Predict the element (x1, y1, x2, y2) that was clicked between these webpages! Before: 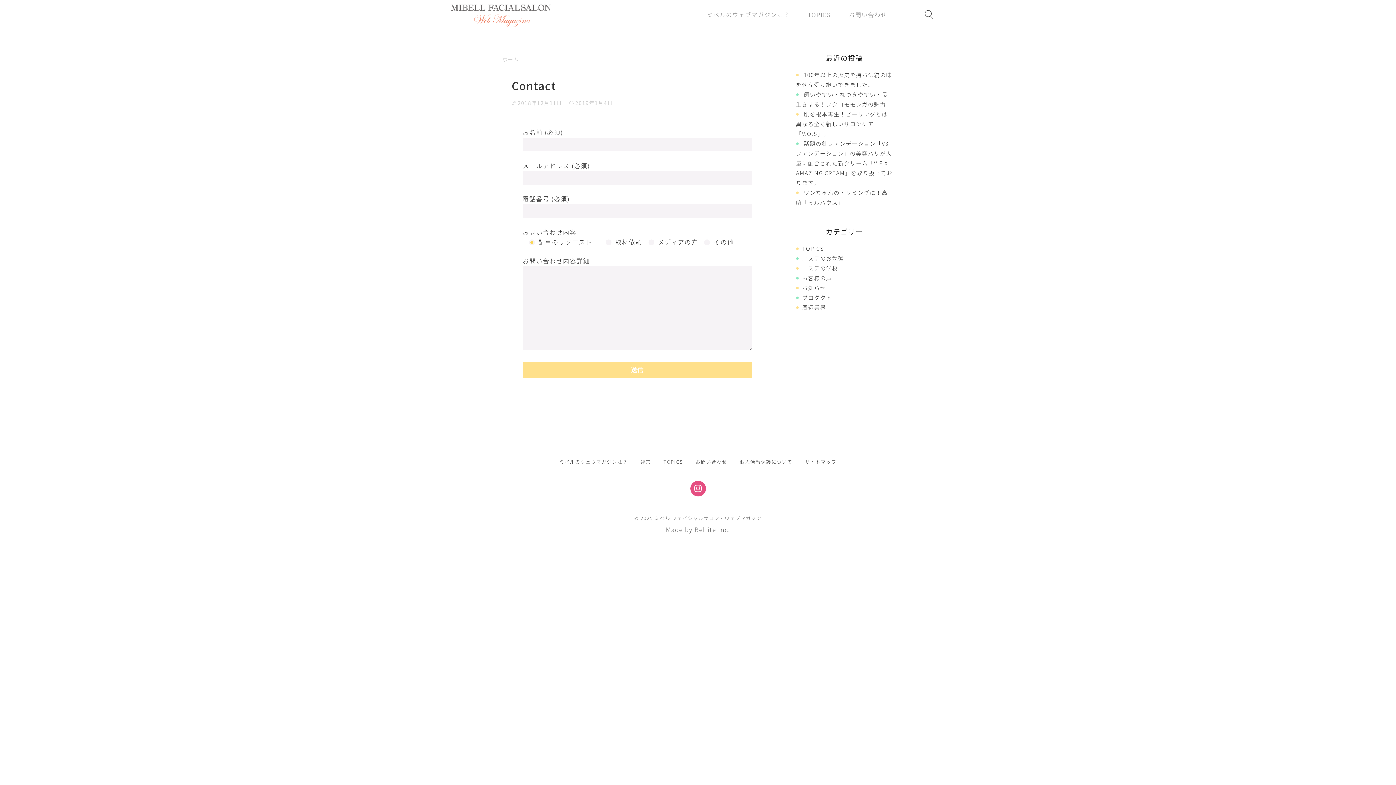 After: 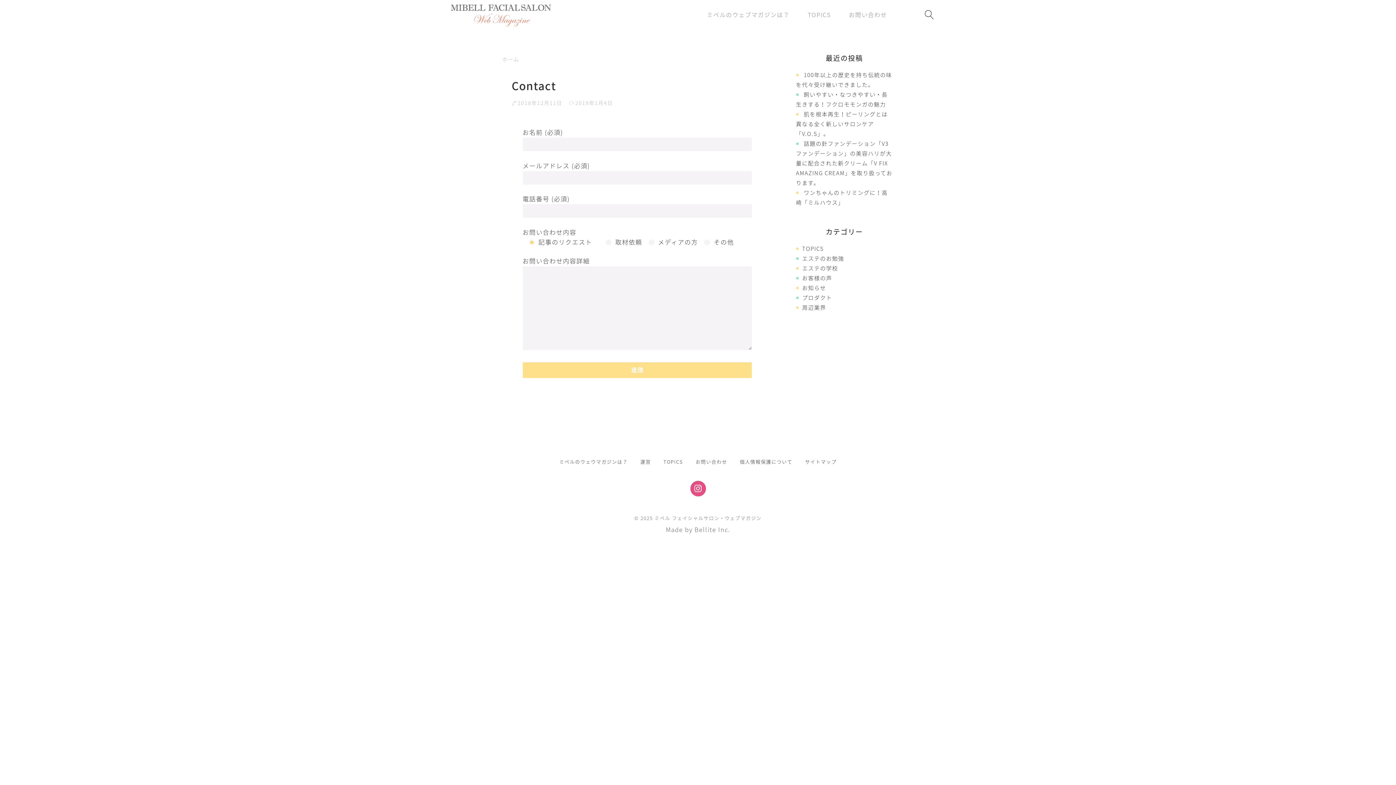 Action: label: お問い合わせ bbox: (849, 0, 905, 29)